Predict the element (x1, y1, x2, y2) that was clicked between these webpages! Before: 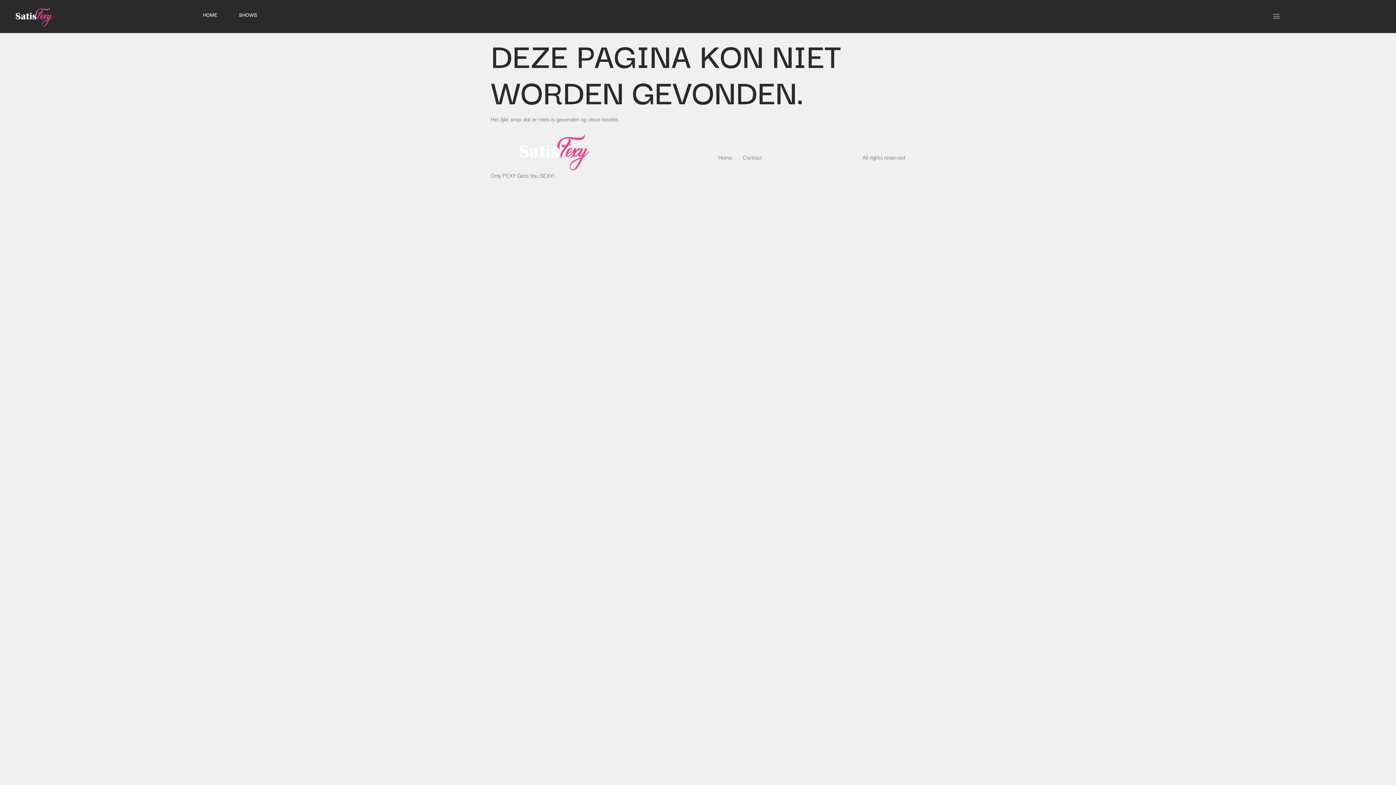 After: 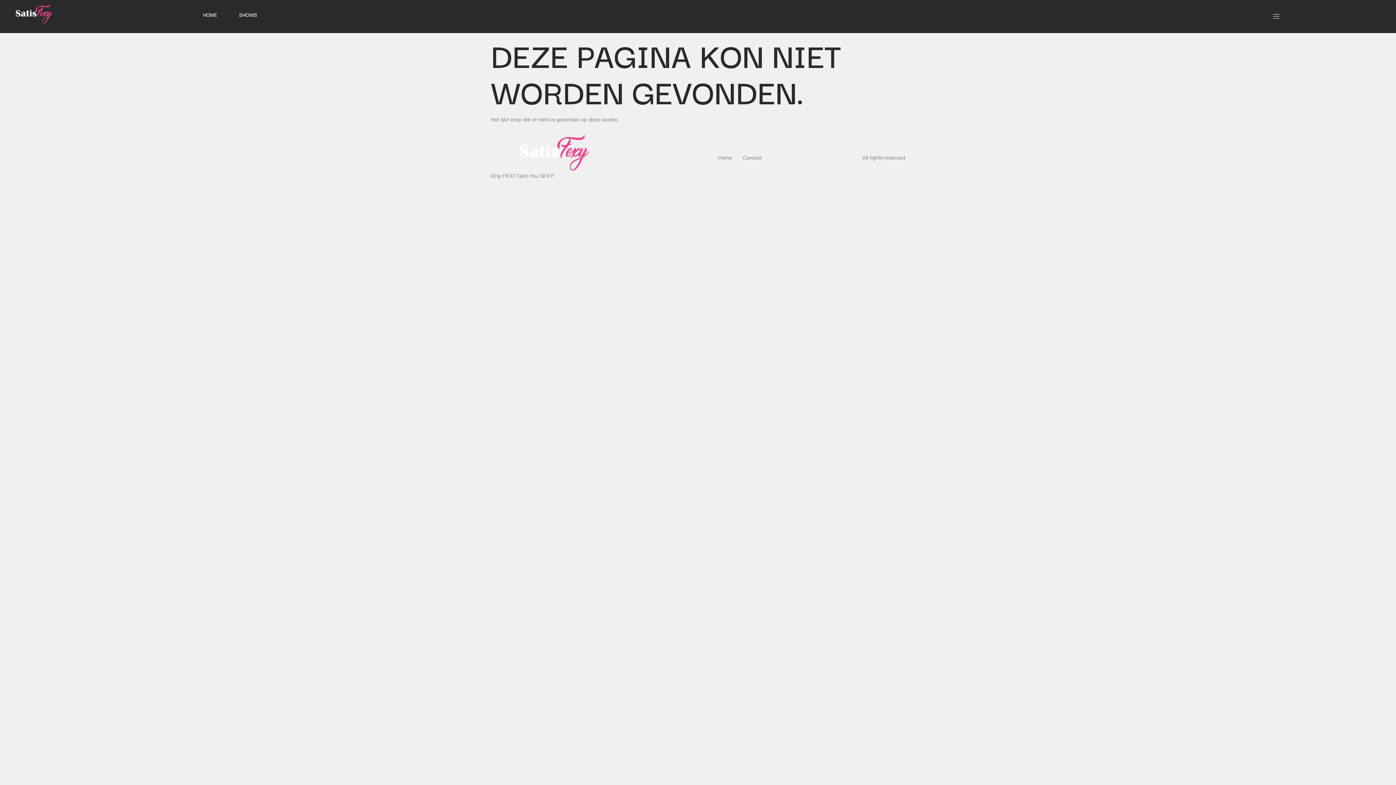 Action: bbox: (10, 3, 56, 28)